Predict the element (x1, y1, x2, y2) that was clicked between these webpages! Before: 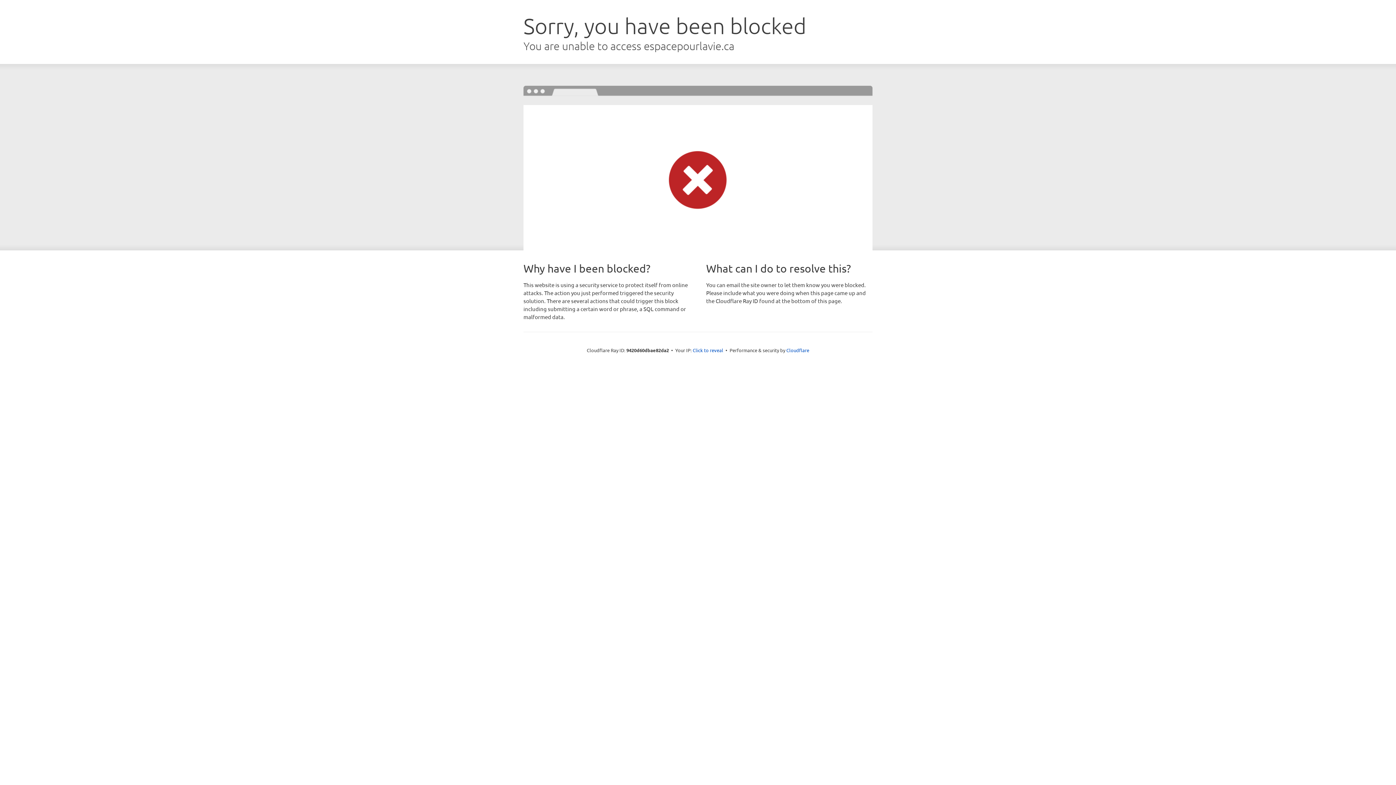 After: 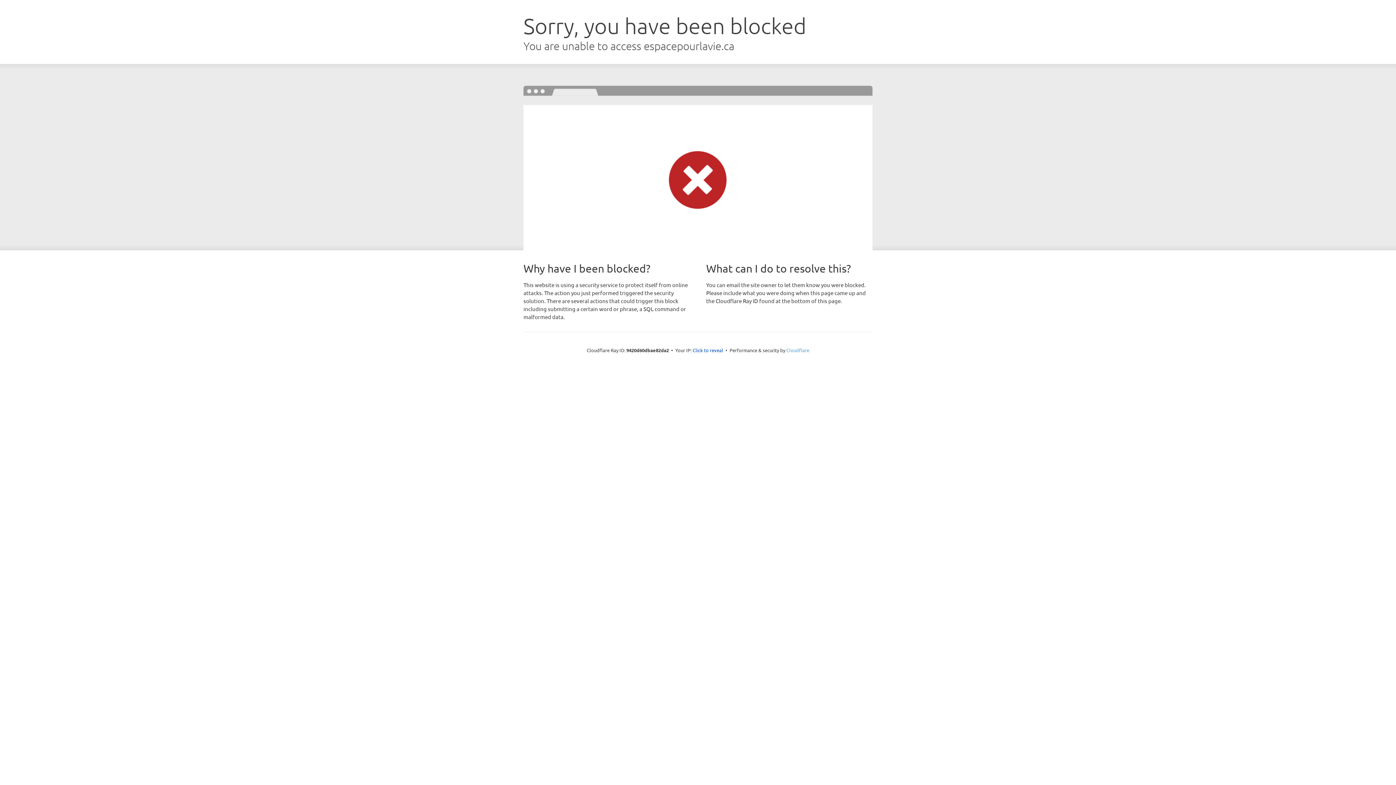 Action: label: Cloudflare bbox: (786, 347, 809, 353)